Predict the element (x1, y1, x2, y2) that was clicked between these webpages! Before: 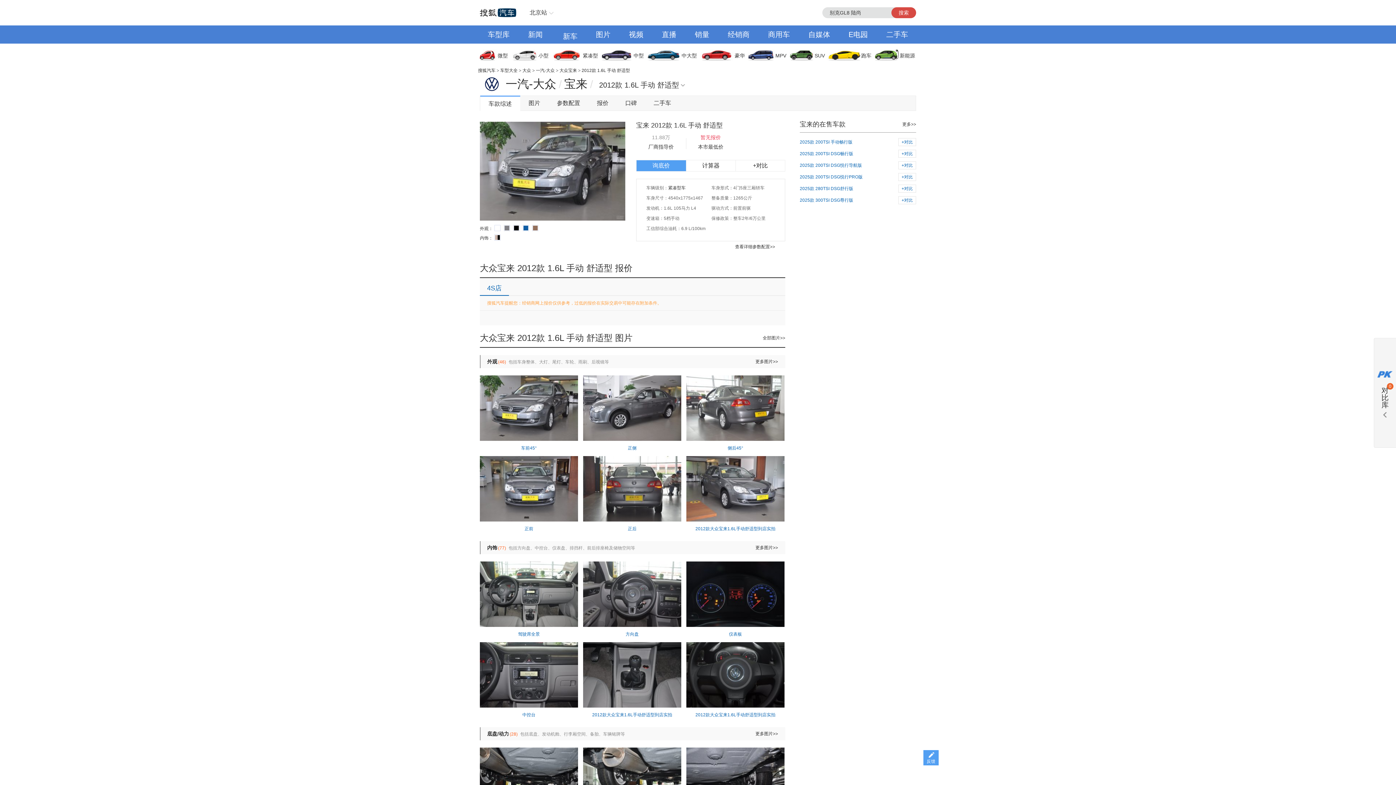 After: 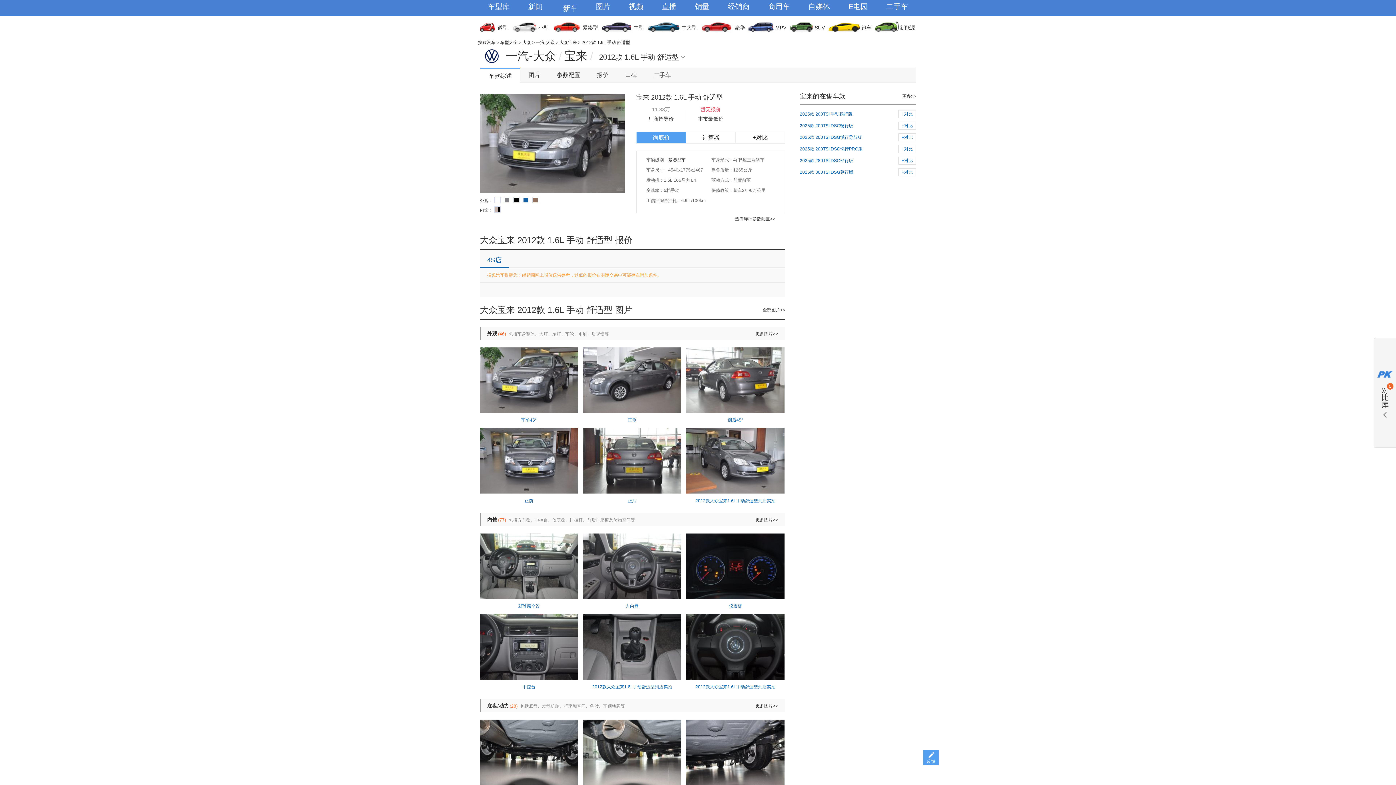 Action: bbox: (480, 748, 578, 813)